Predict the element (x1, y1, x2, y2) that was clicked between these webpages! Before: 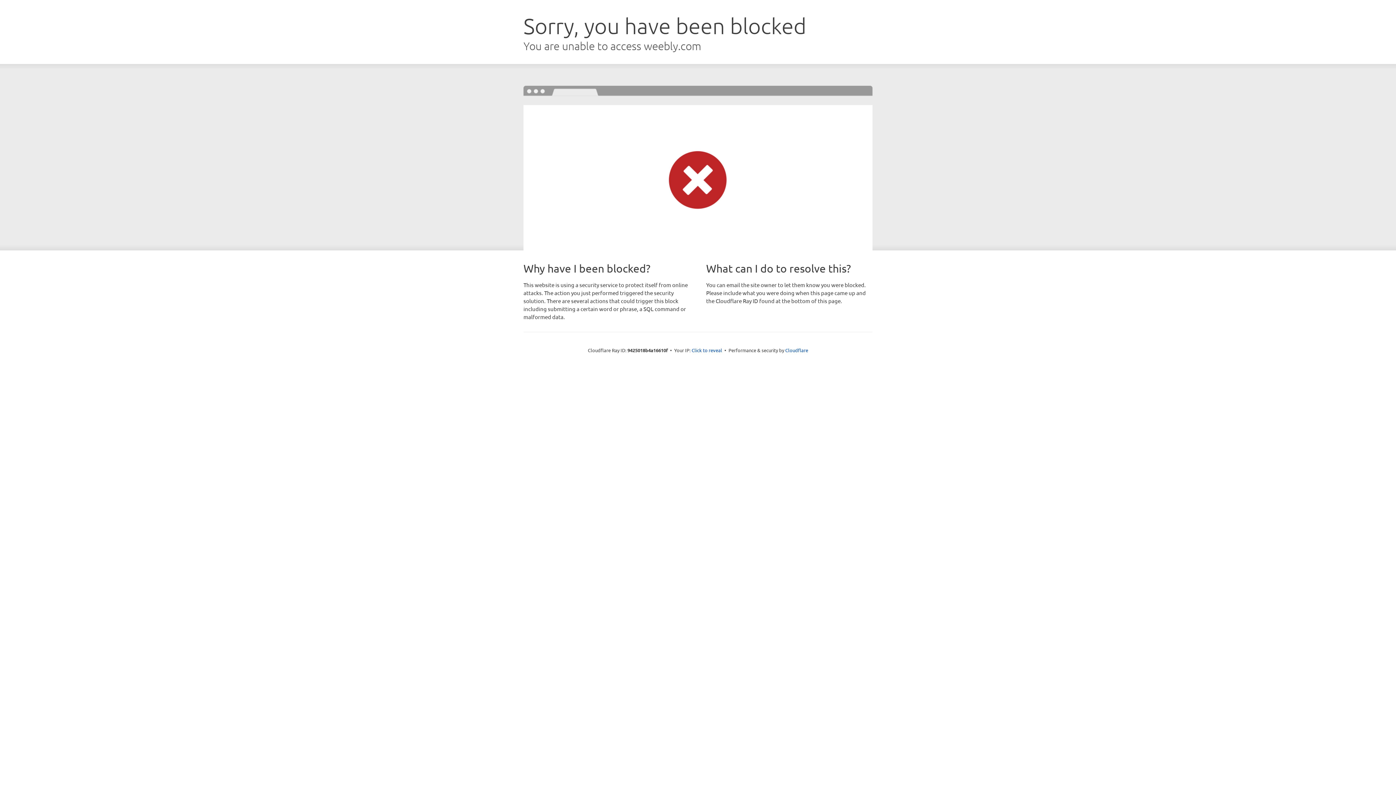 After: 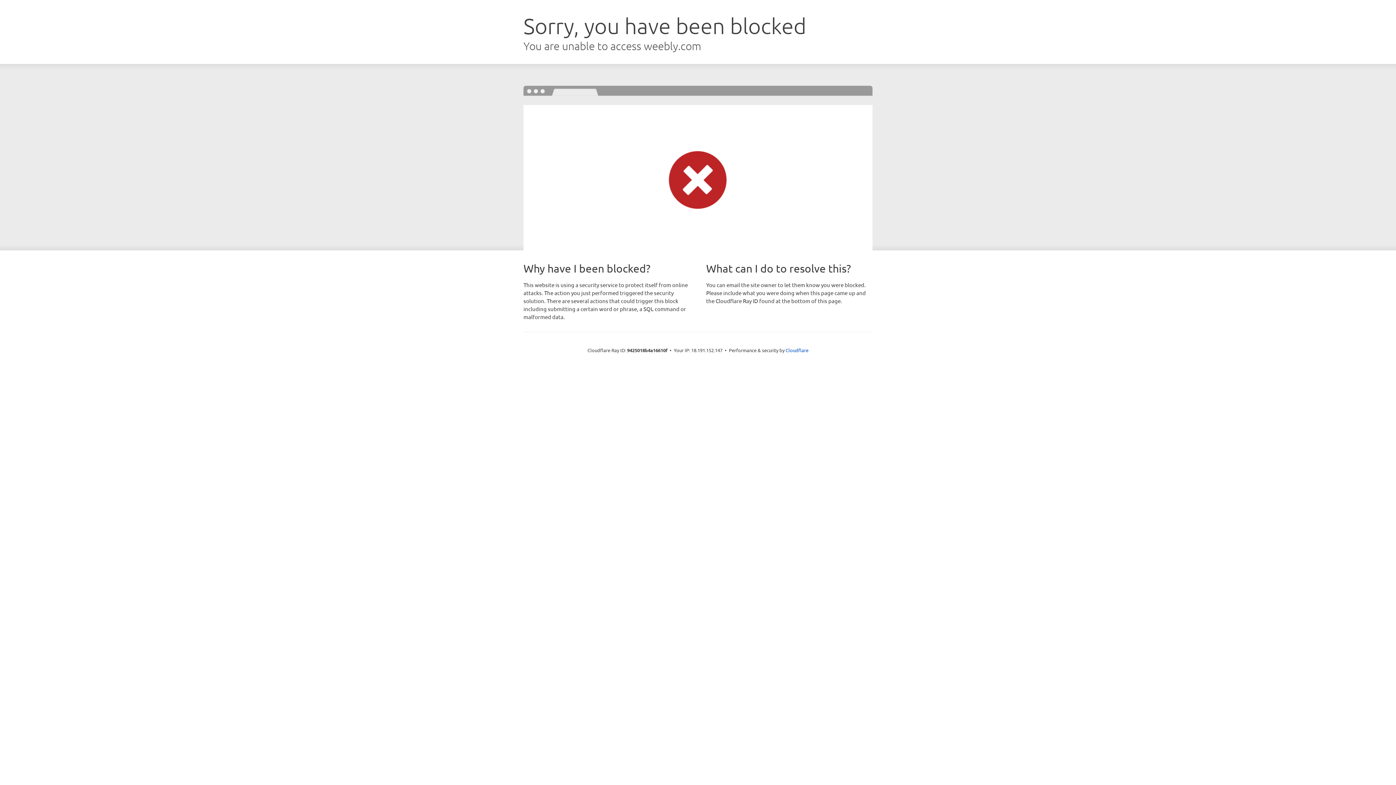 Action: bbox: (691, 346, 722, 353) label: Click to reveal